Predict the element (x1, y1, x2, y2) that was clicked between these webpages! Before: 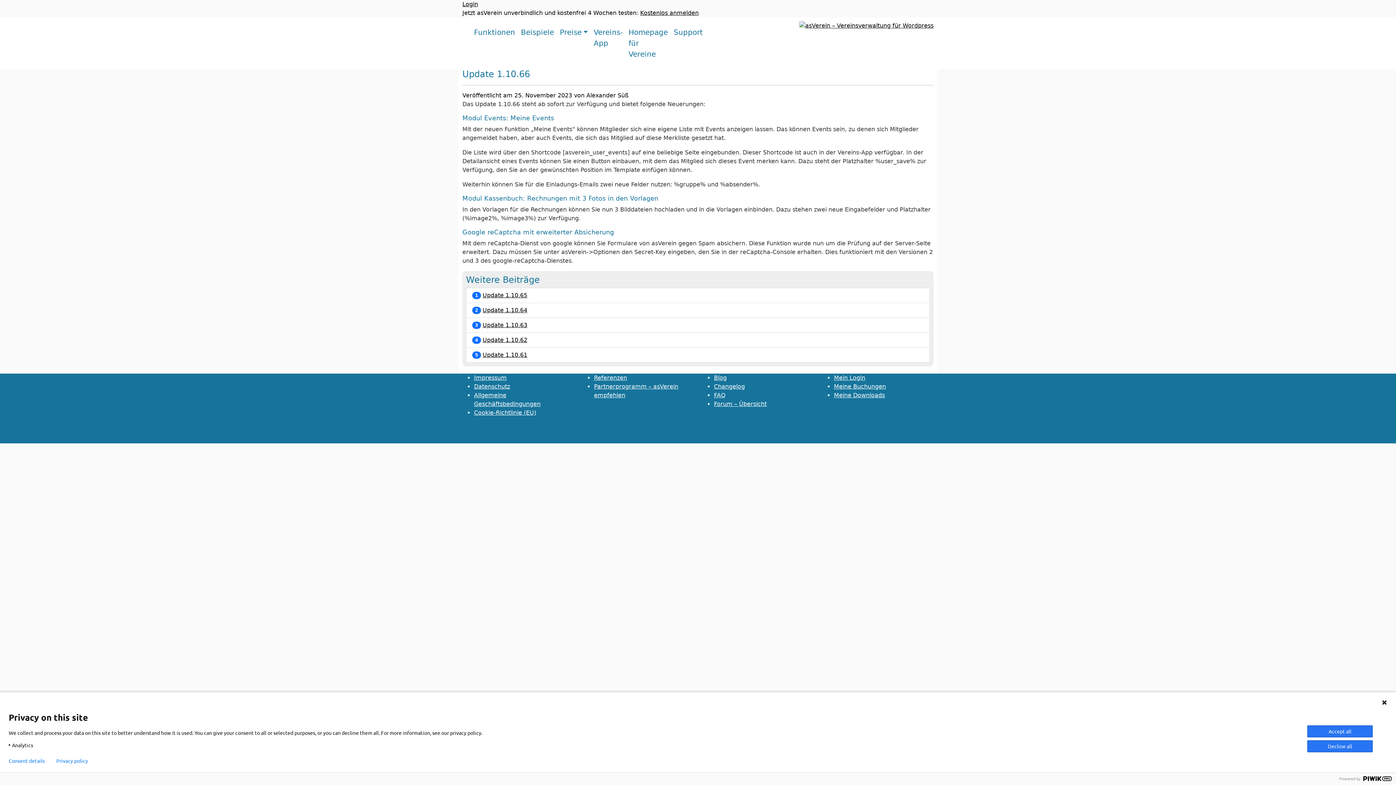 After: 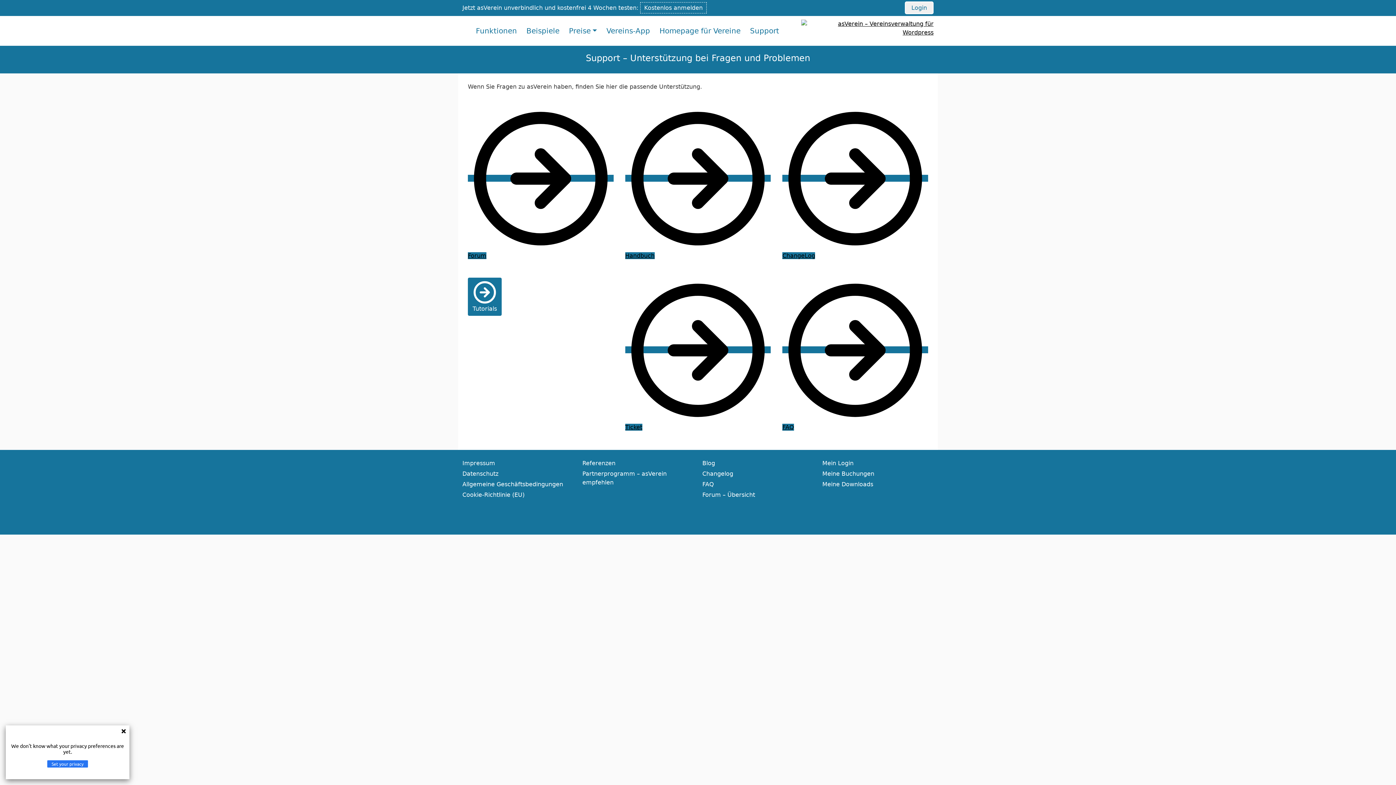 Action: bbox: (670, 24, 705, 40) label: Support